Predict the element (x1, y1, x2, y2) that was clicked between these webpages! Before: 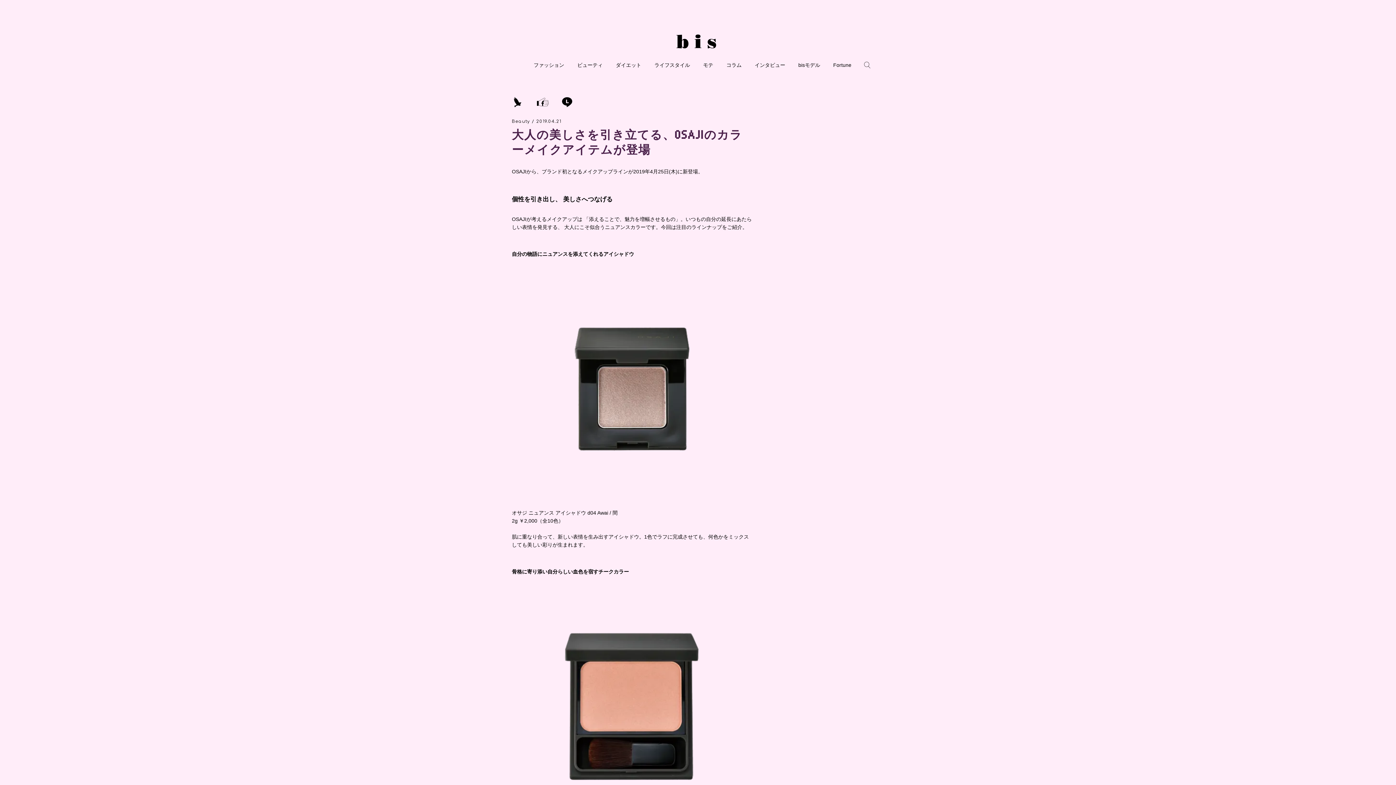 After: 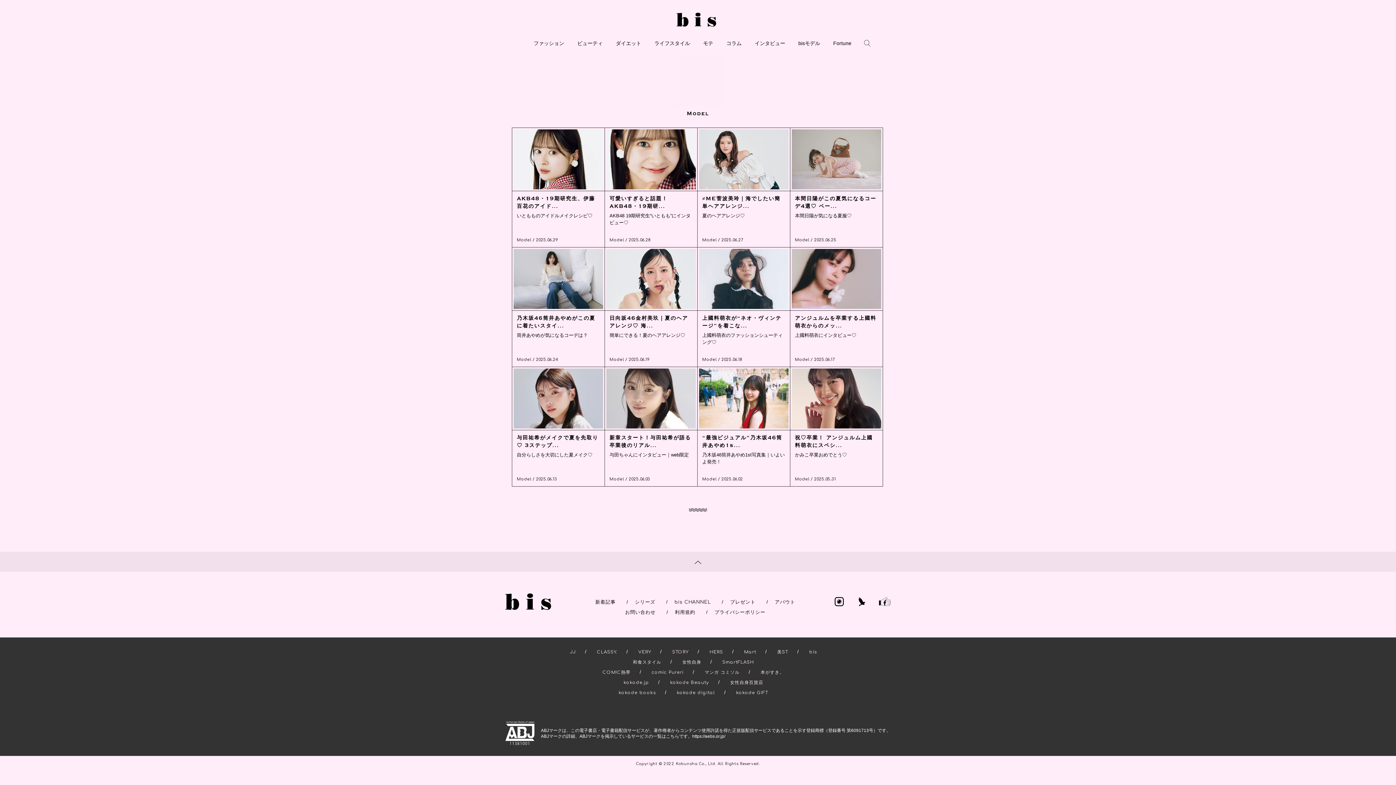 Action: bbox: (798, 62, 820, 68) label: bisモデル